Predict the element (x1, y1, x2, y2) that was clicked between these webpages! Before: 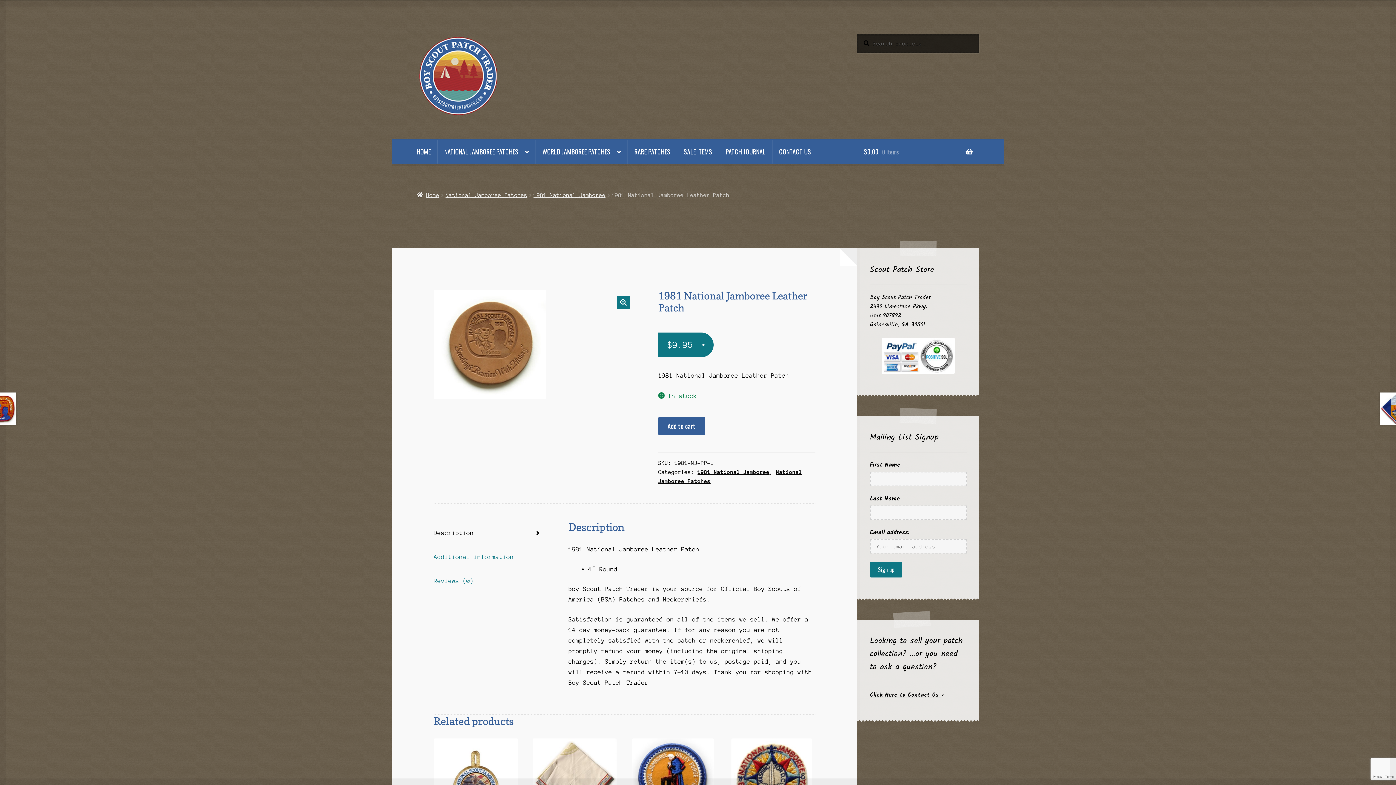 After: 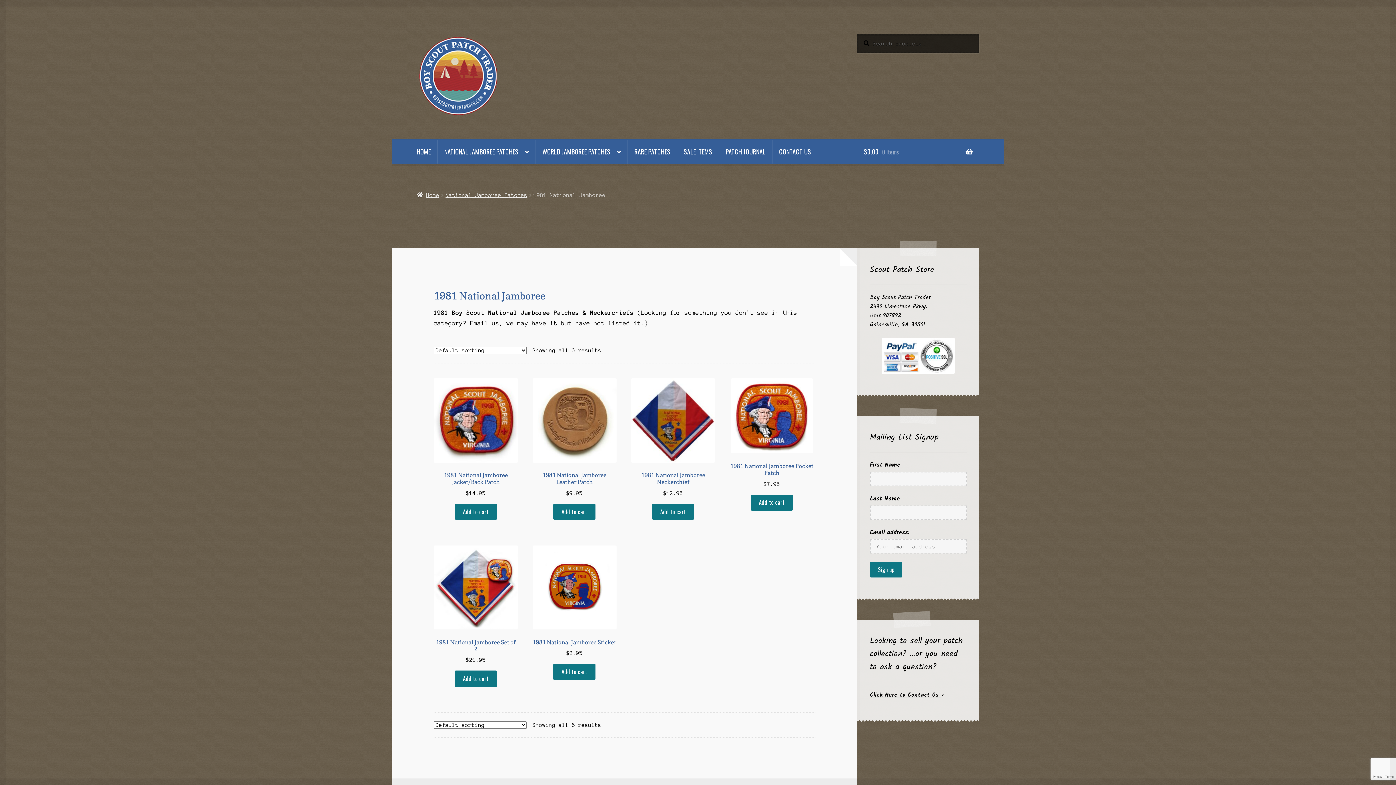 Action: bbox: (697, 469, 769, 475) label: 1981 National Jamboree